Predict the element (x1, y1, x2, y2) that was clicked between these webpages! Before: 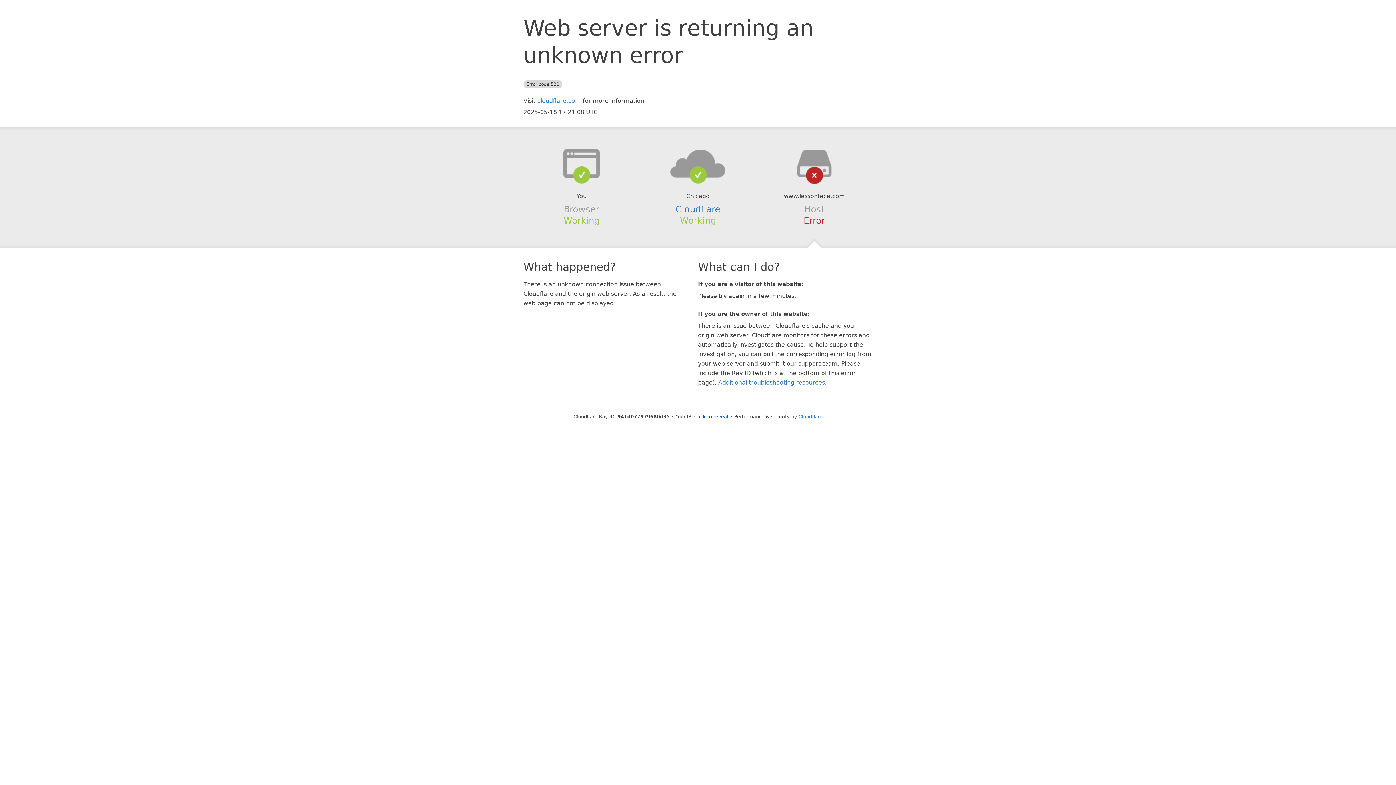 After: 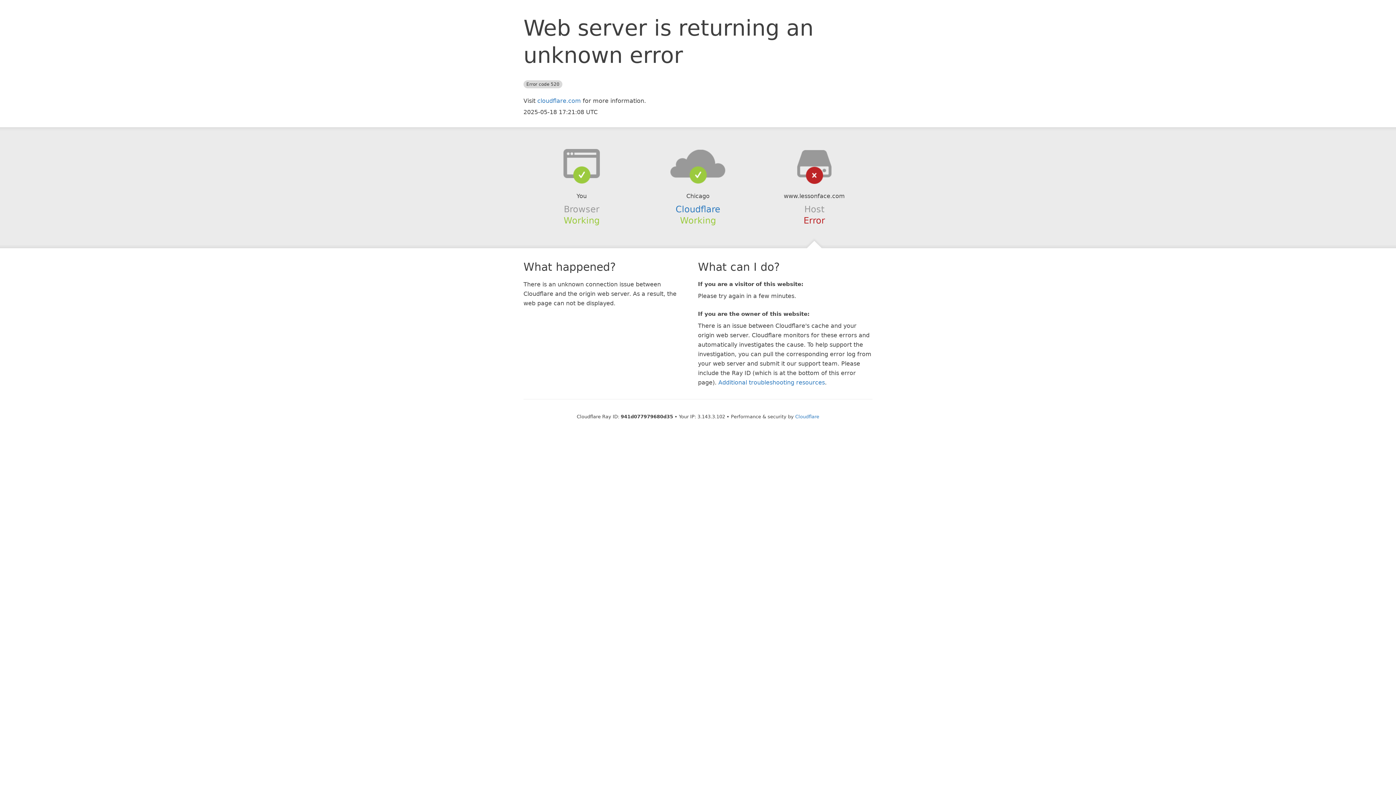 Action: bbox: (694, 414, 728, 419) label: Click to reveal